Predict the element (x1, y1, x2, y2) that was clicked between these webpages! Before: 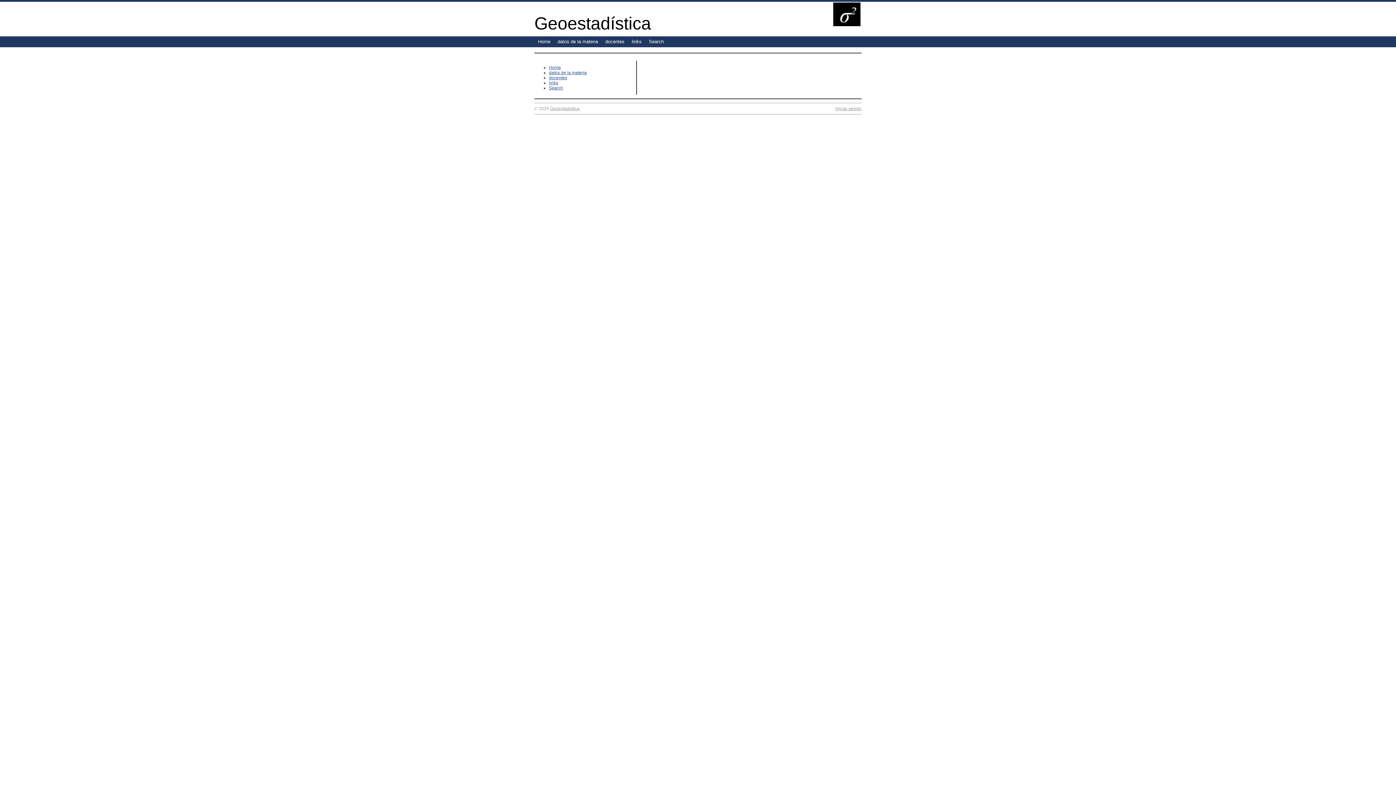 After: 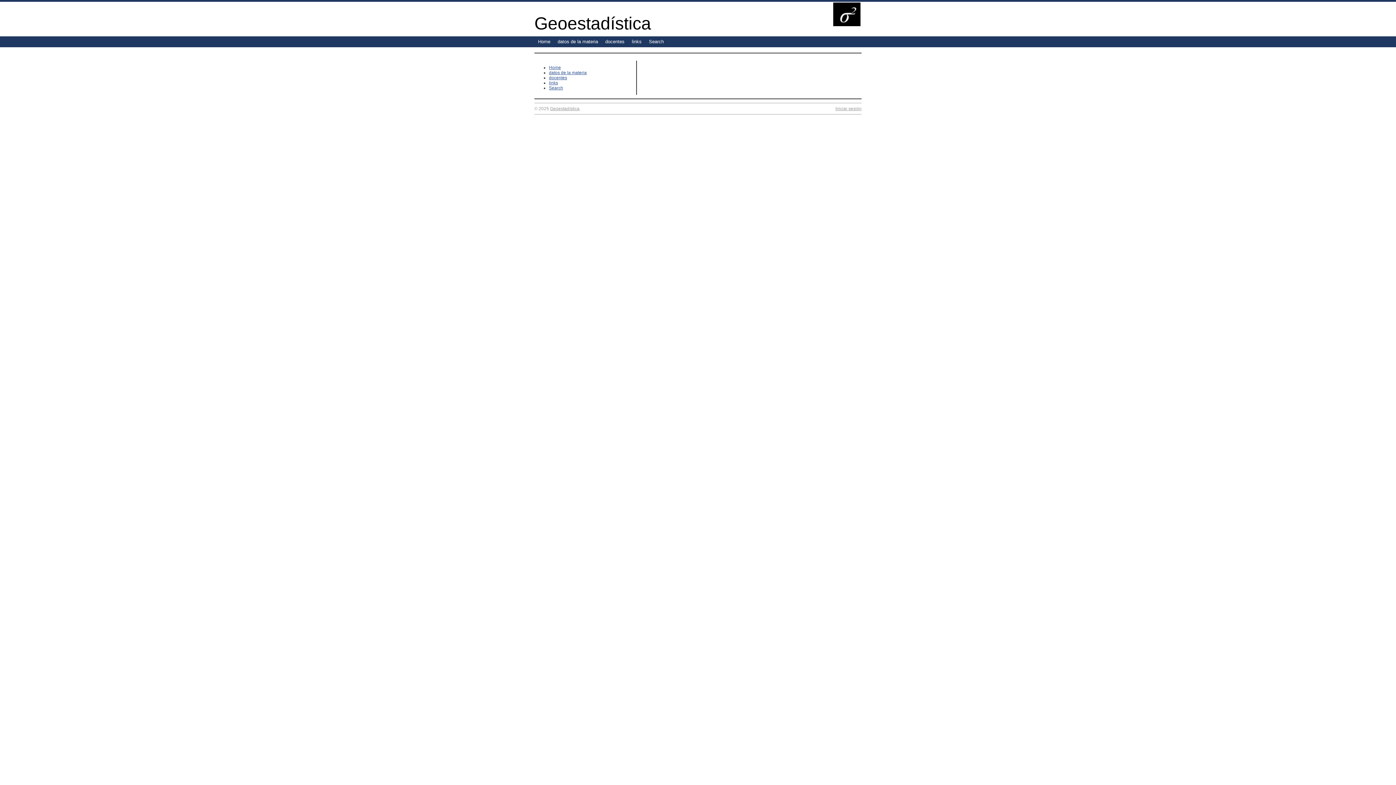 Action: bbox: (549, 65, 561, 70) label: Home